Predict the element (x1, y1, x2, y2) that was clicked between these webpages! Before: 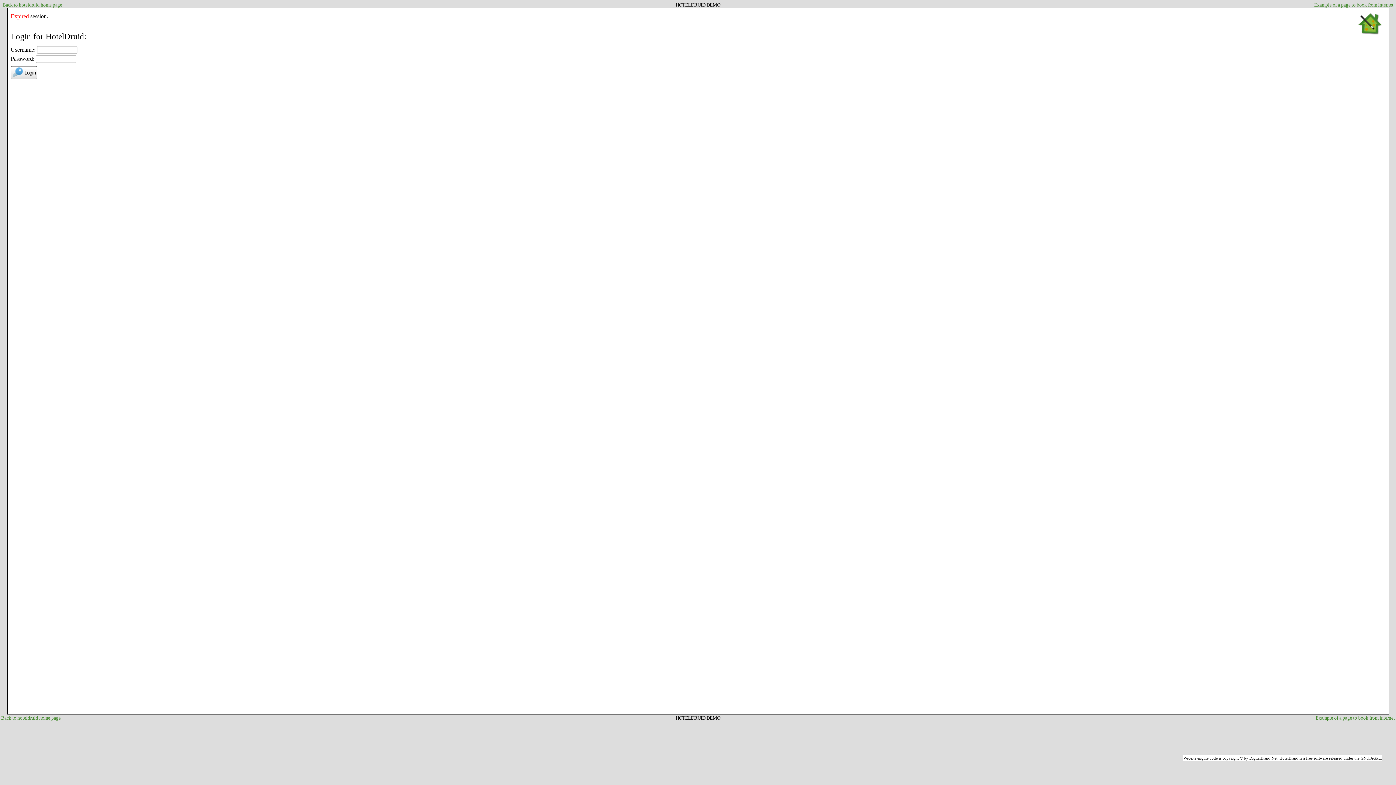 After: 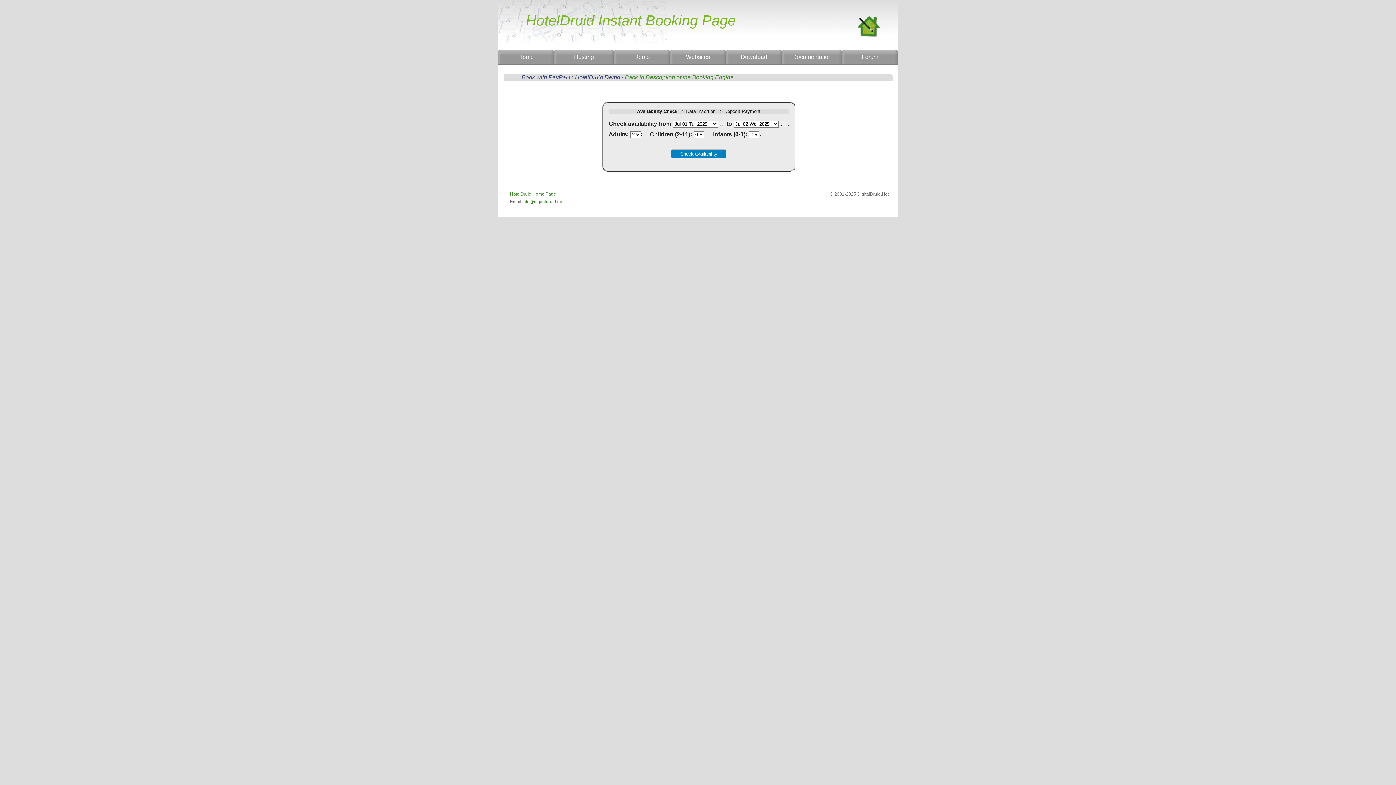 Action: bbox: (1314, 2, 1393, 7) label: Example of a page to book from internet